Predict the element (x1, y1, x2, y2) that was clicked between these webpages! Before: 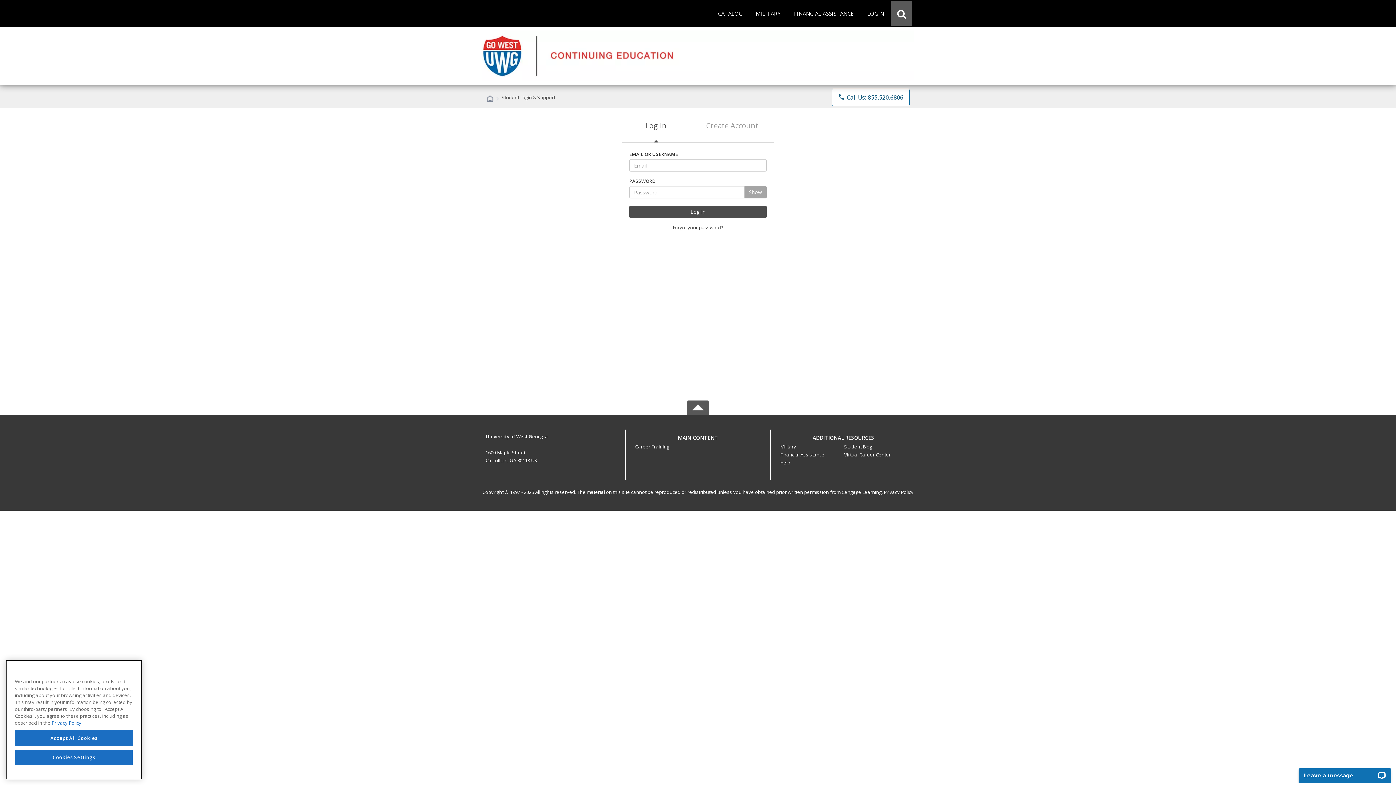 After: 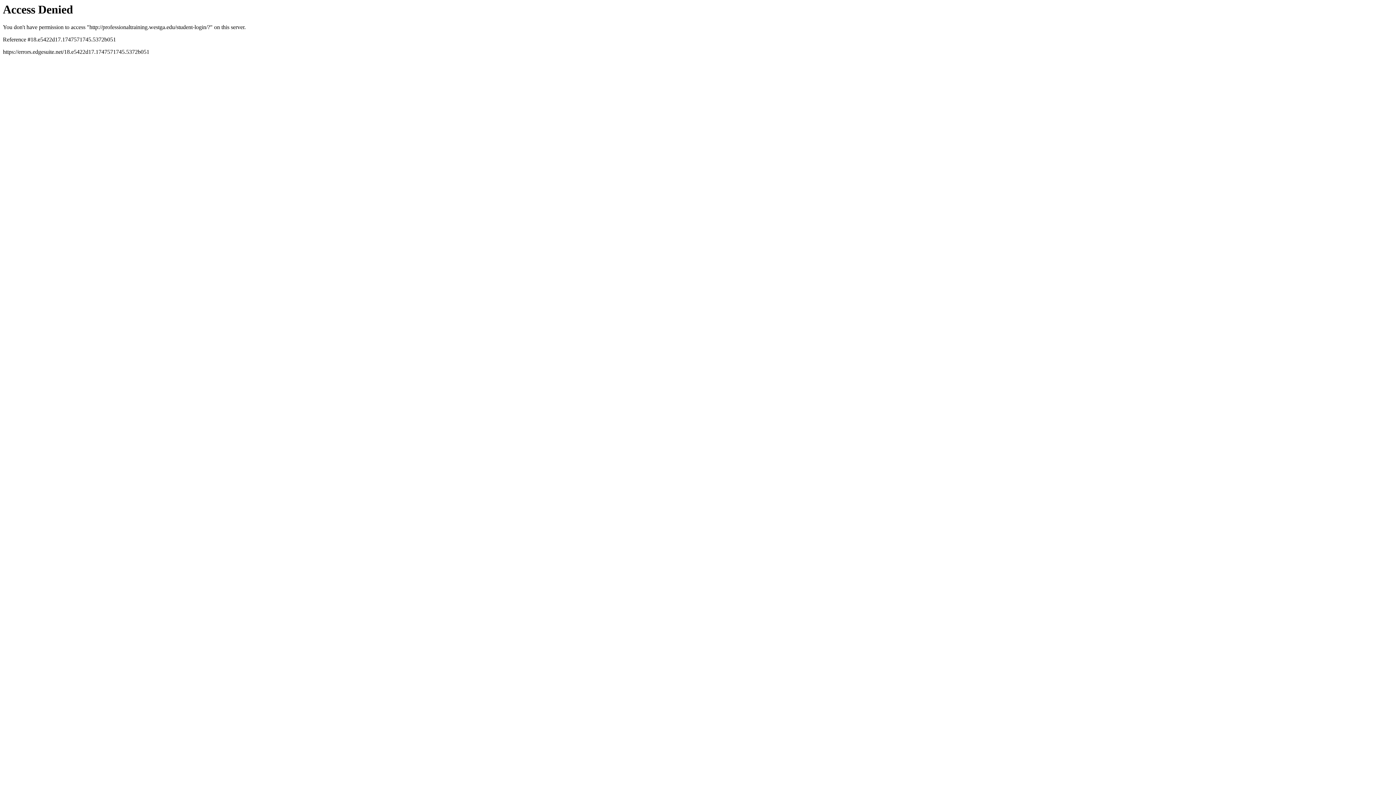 Action: label: LOGIN bbox: (861, 0, 890, 26)